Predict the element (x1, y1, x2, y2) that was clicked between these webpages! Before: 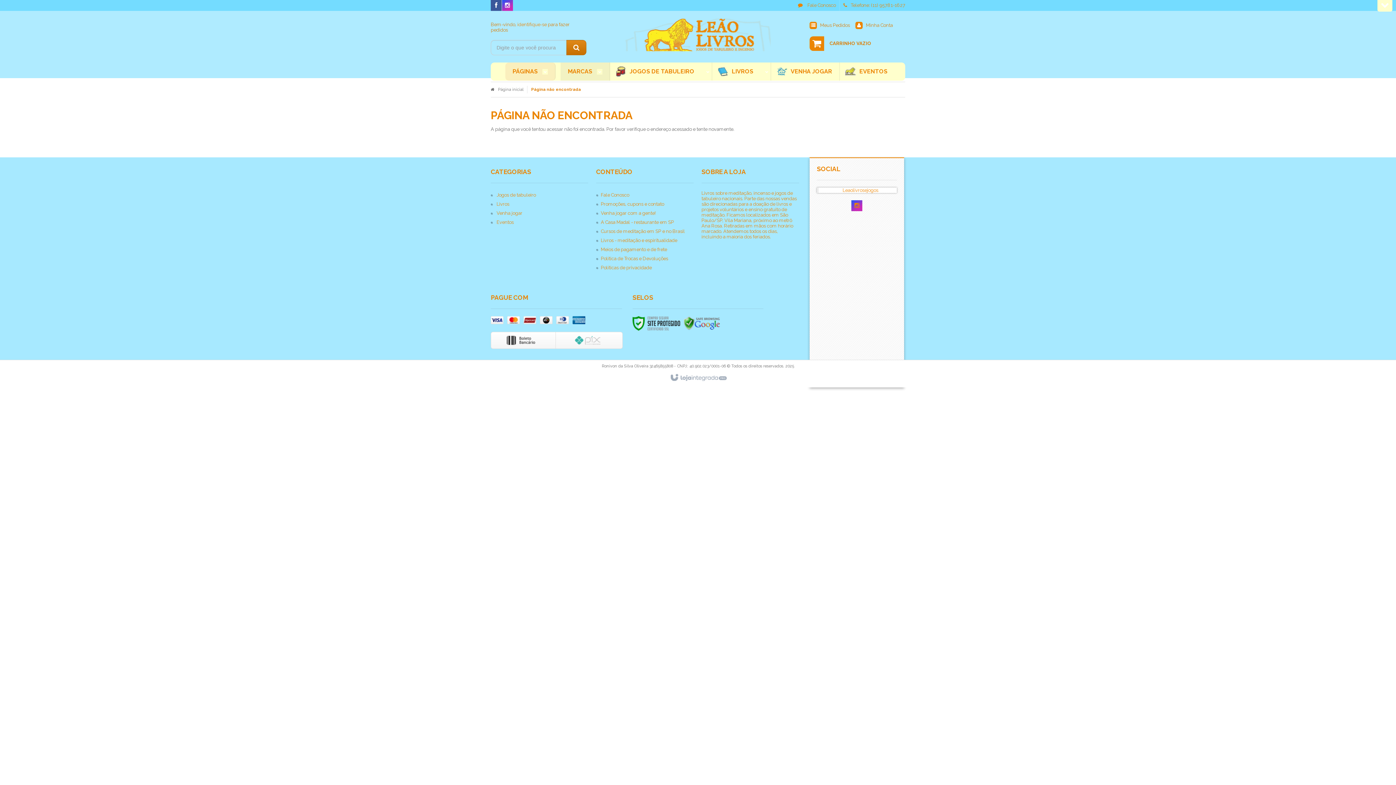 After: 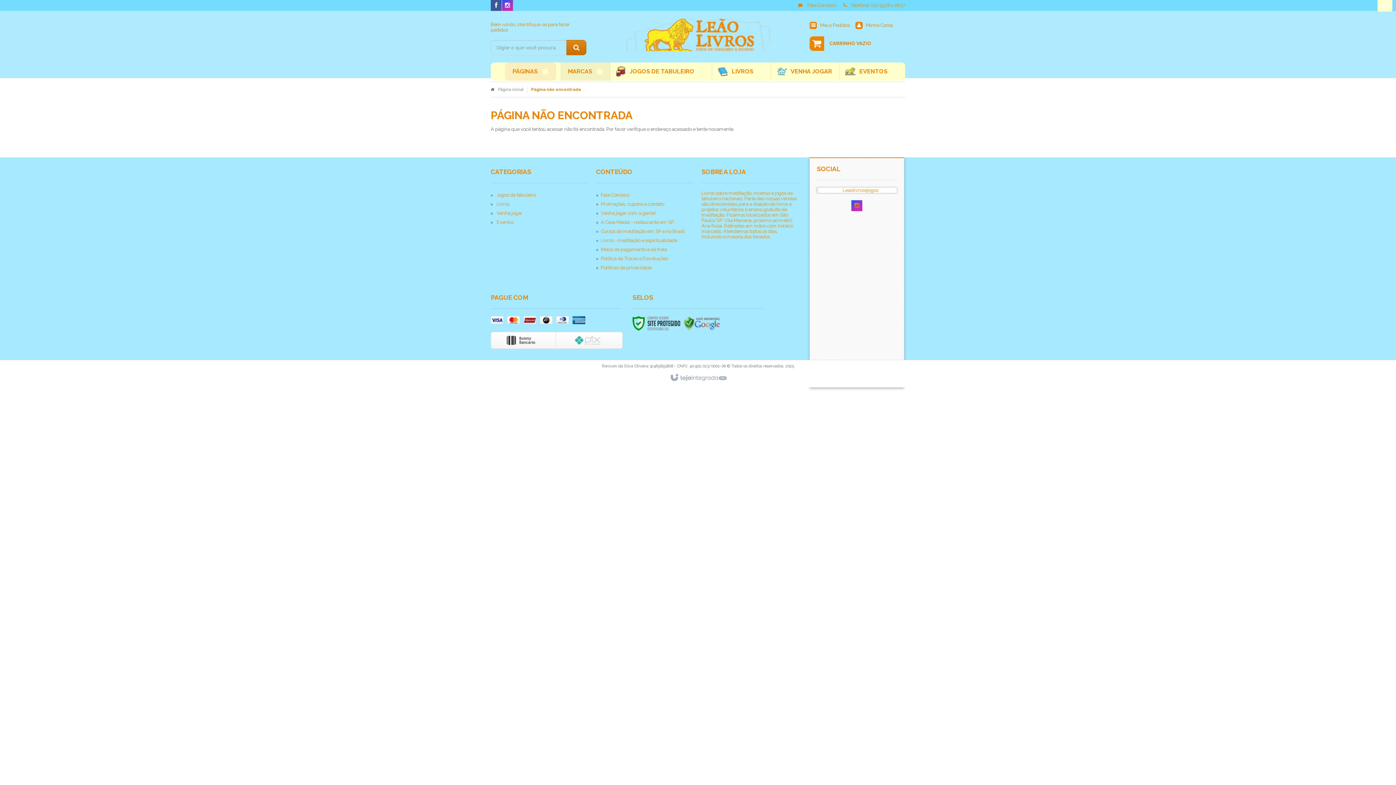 Action: bbox: (502, 2, 513, 8) label: Siga nos no Instagram